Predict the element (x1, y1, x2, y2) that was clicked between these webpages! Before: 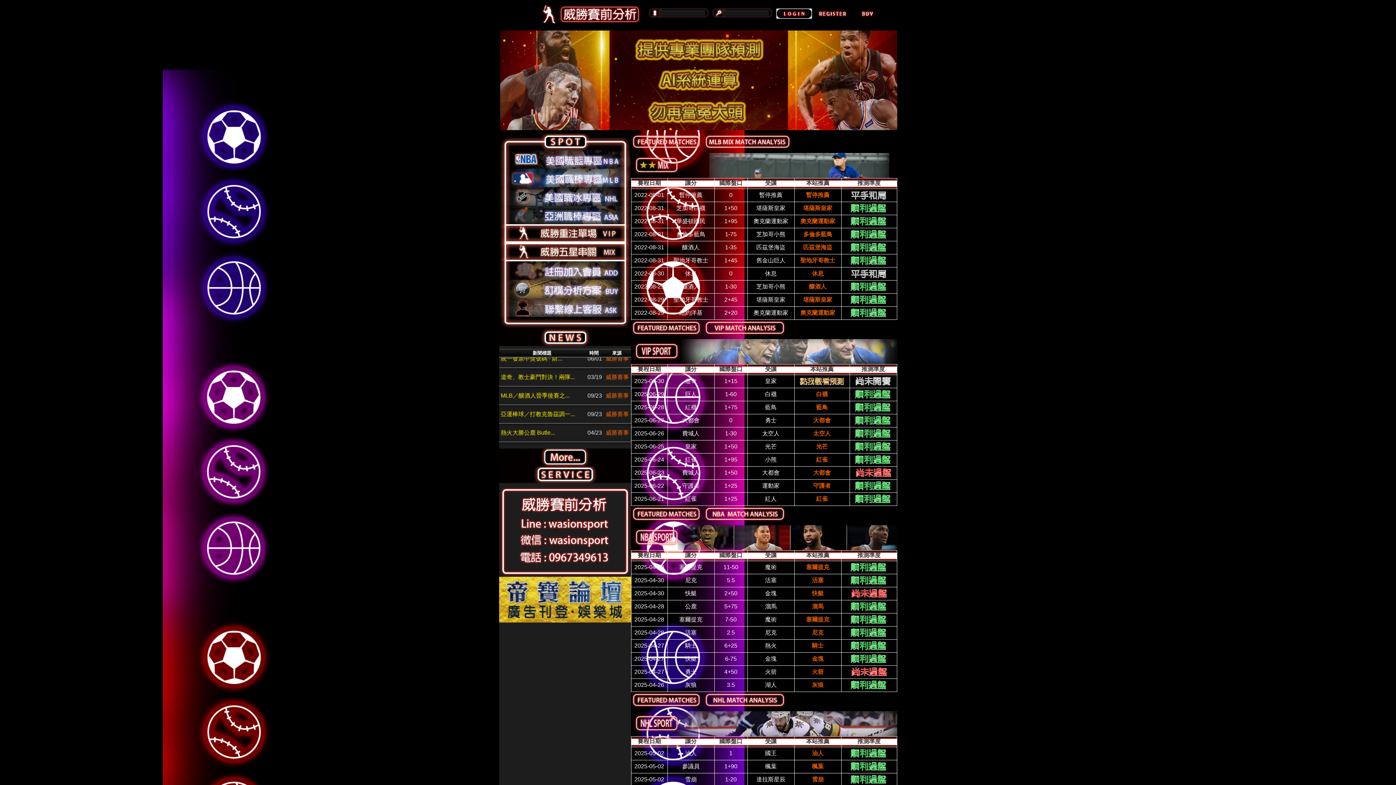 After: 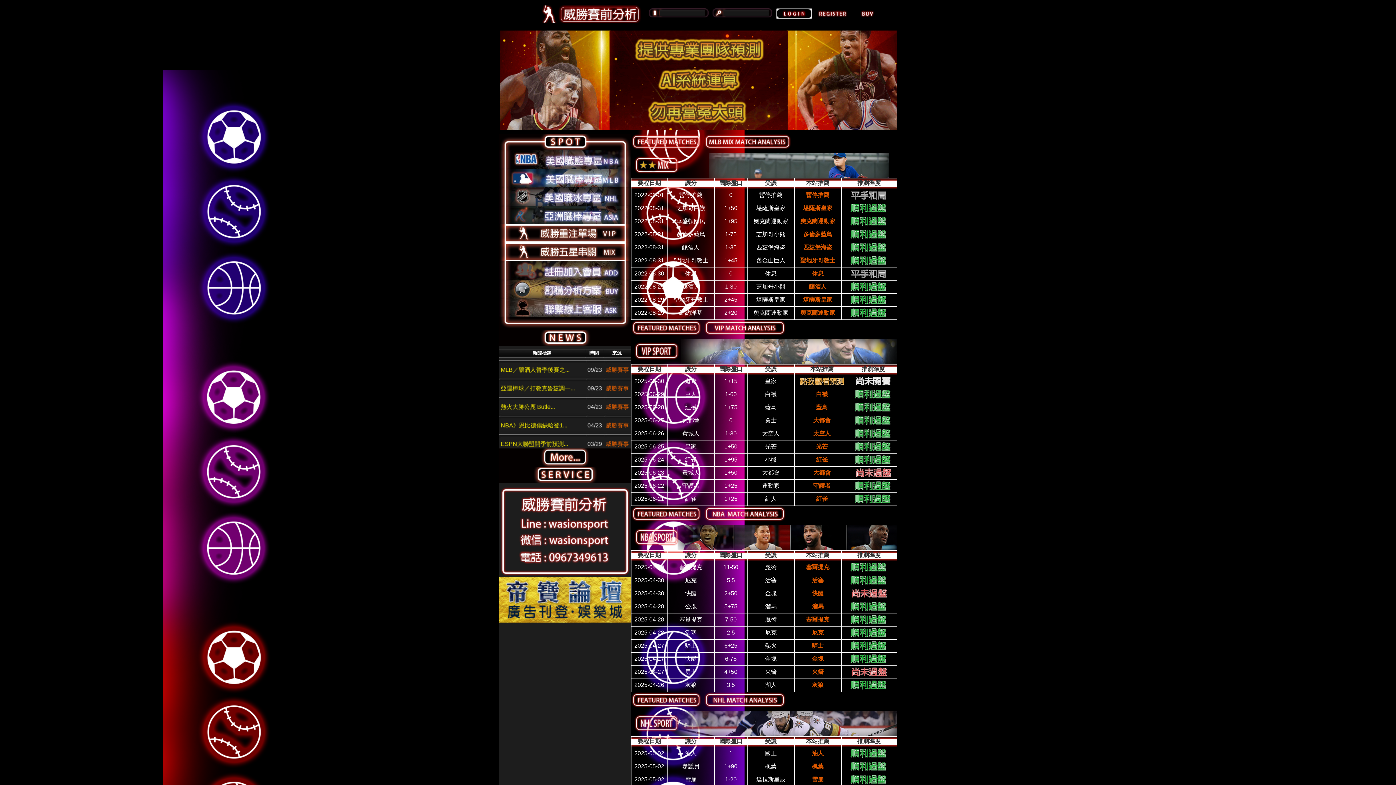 Action: bbox: (536, 10, 641, 26)